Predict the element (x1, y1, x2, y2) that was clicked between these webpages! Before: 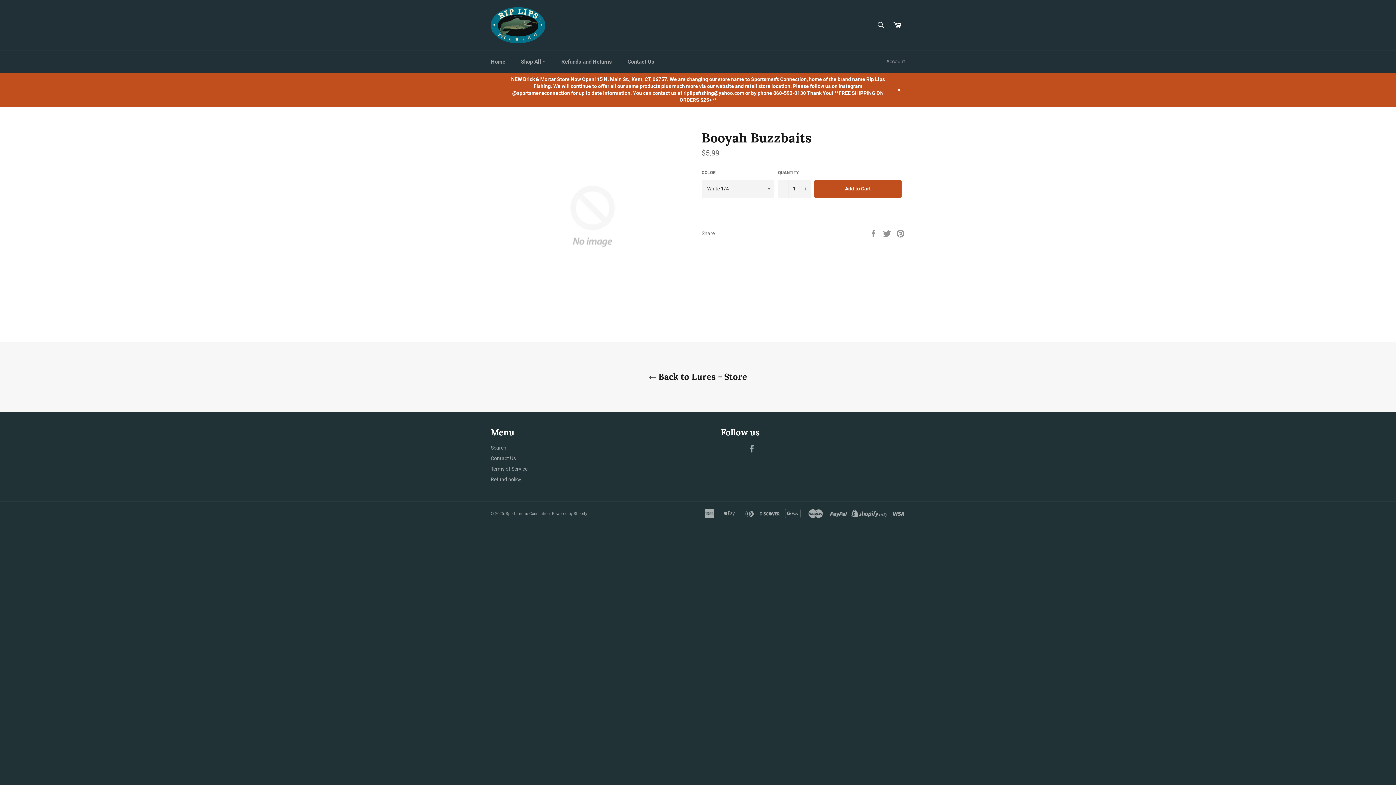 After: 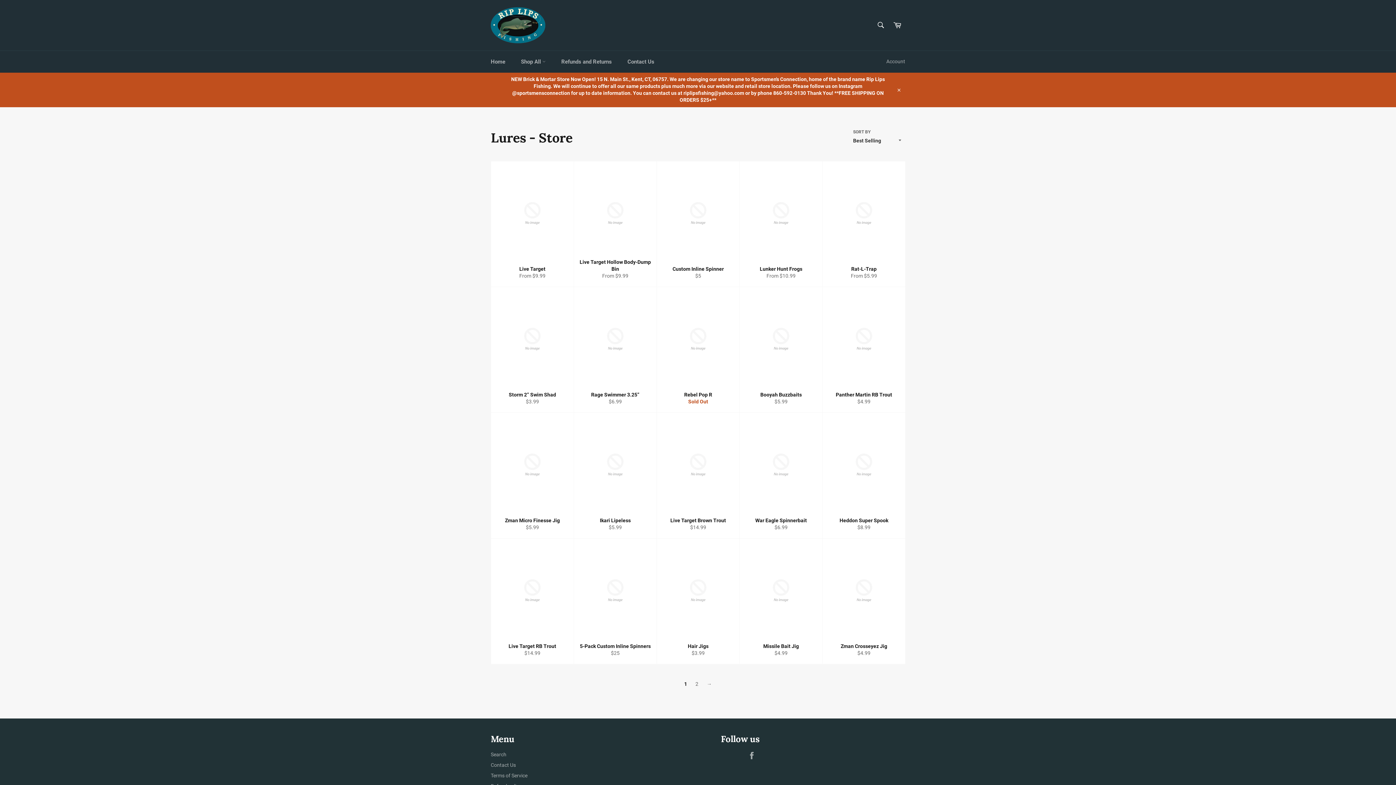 Action: label:  Back to Lures - Store bbox: (7, 370, 1389, 382)